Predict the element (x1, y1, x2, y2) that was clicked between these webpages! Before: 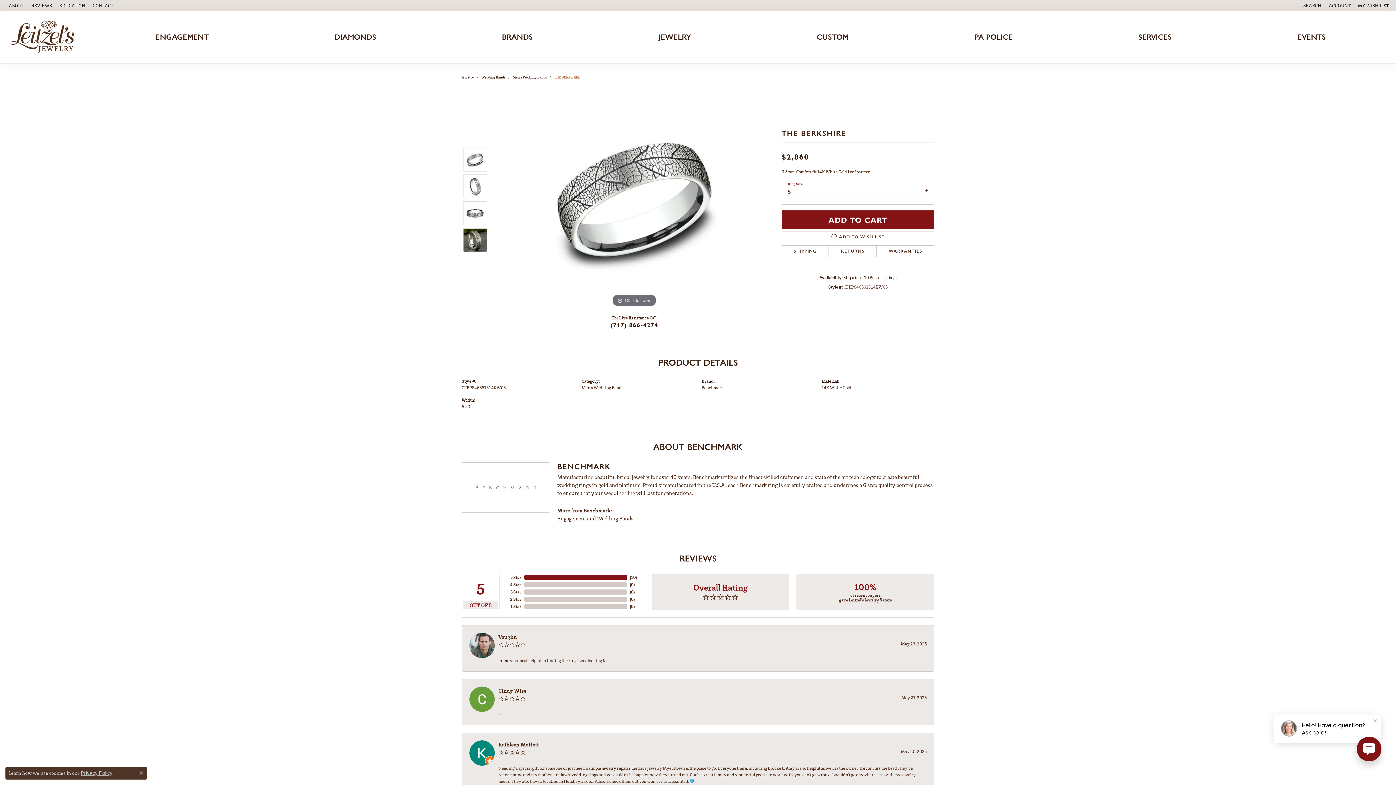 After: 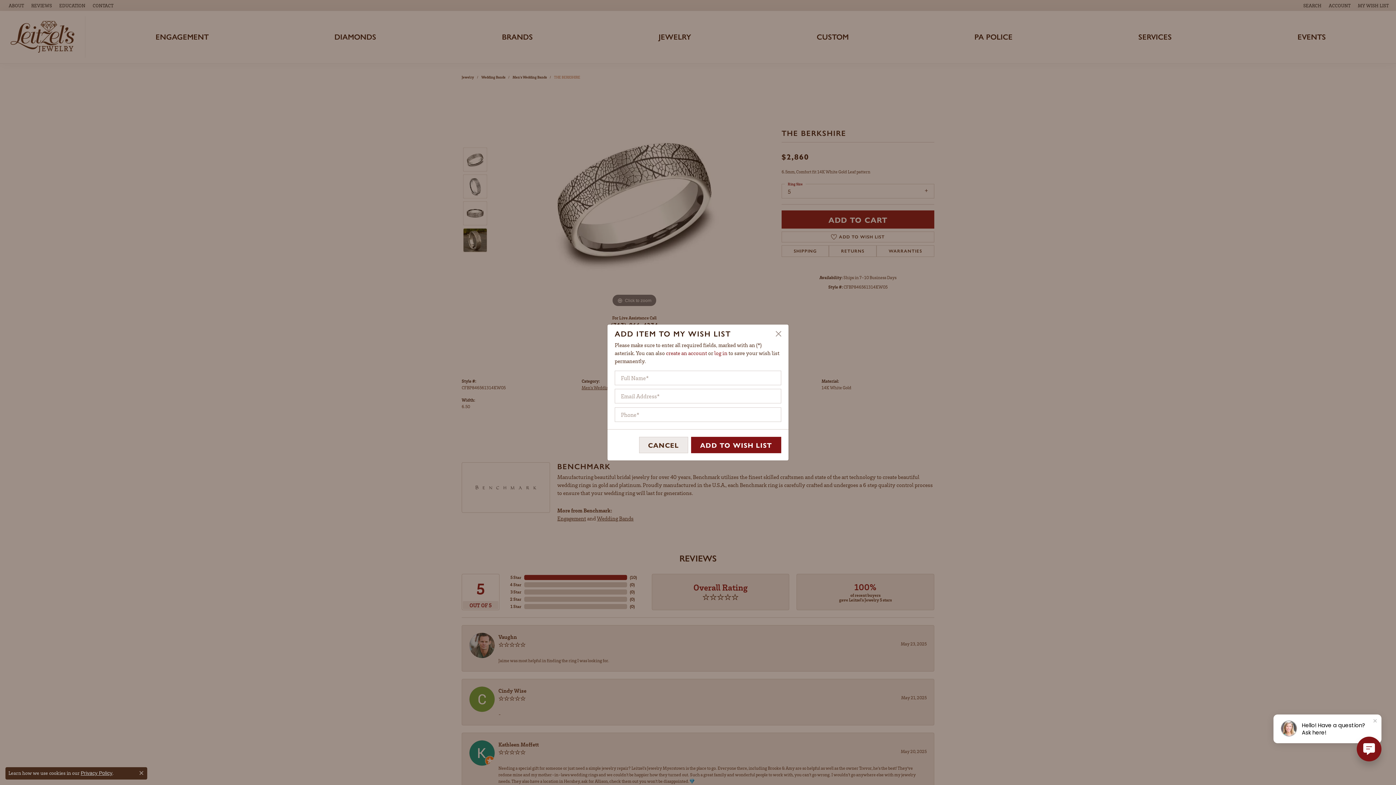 Action: bbox: (781, 231, 934, 242) label: ADD TO WISH LIST